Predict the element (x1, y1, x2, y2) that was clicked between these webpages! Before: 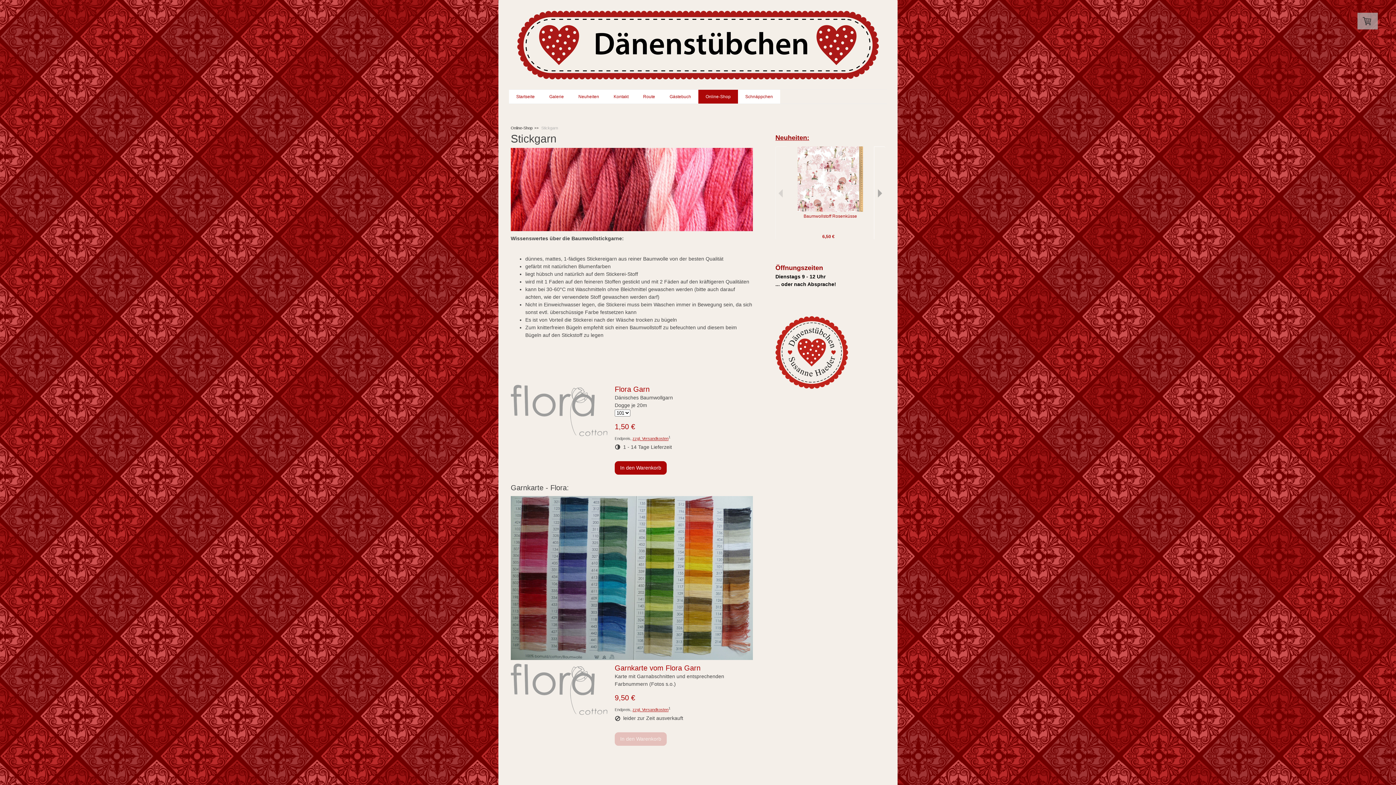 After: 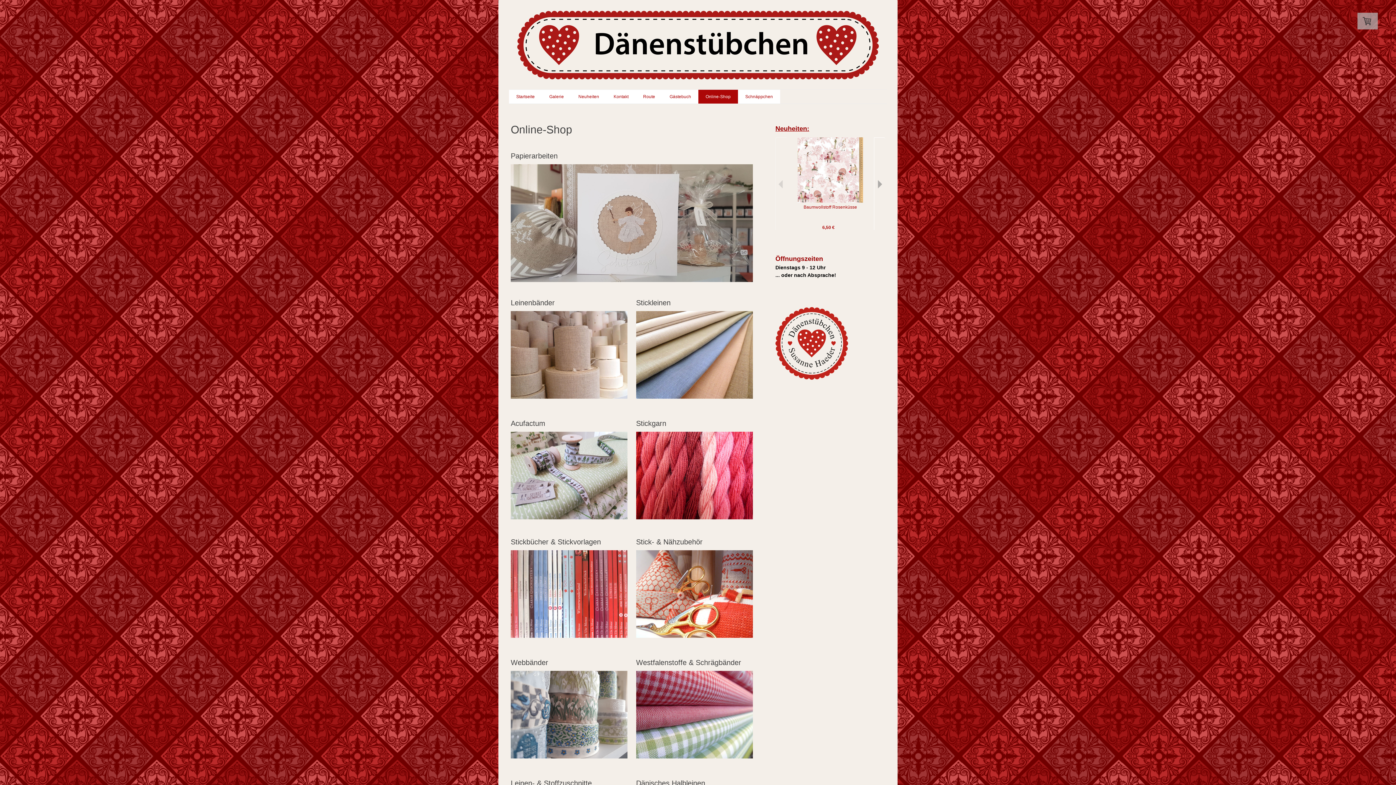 Action: label: Online-Shop bbox: (698, 89, 738, 103)